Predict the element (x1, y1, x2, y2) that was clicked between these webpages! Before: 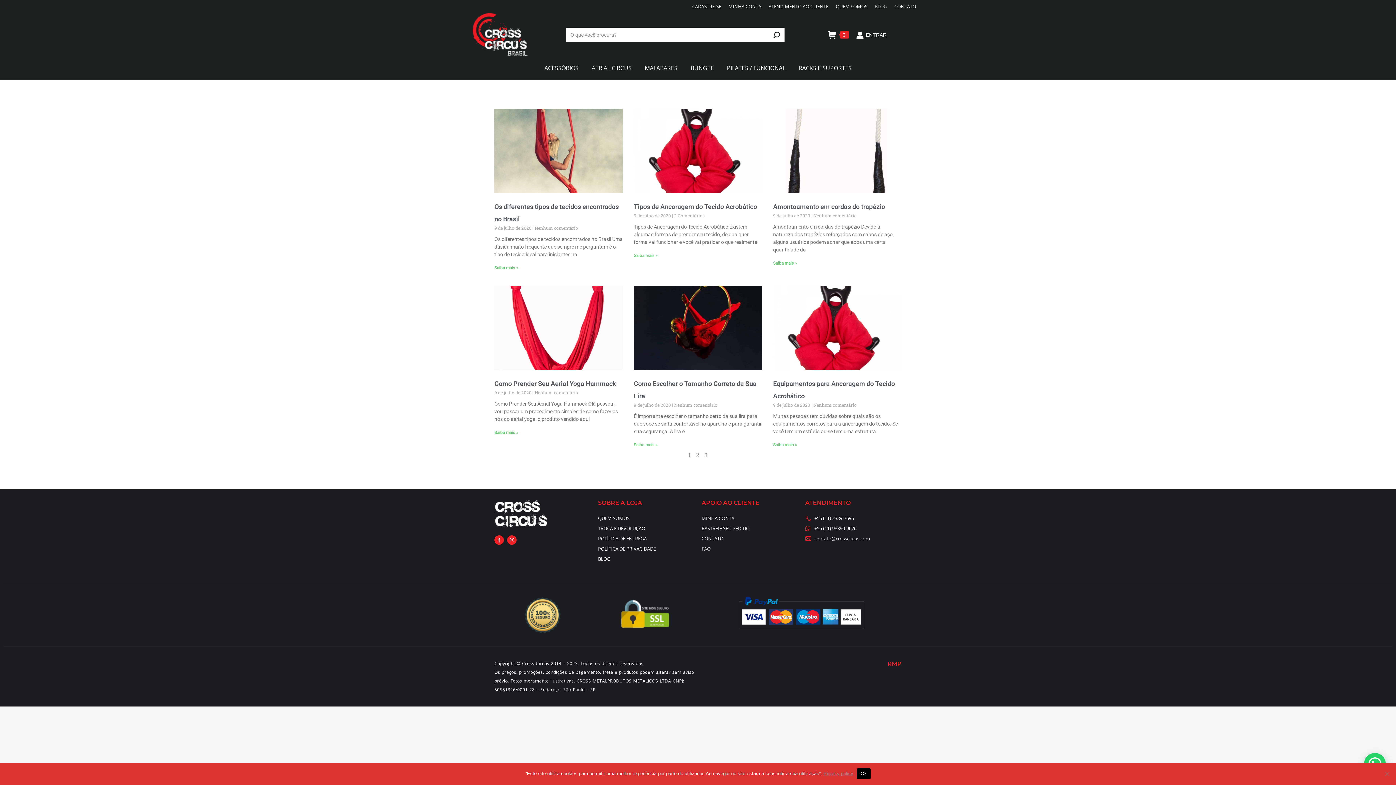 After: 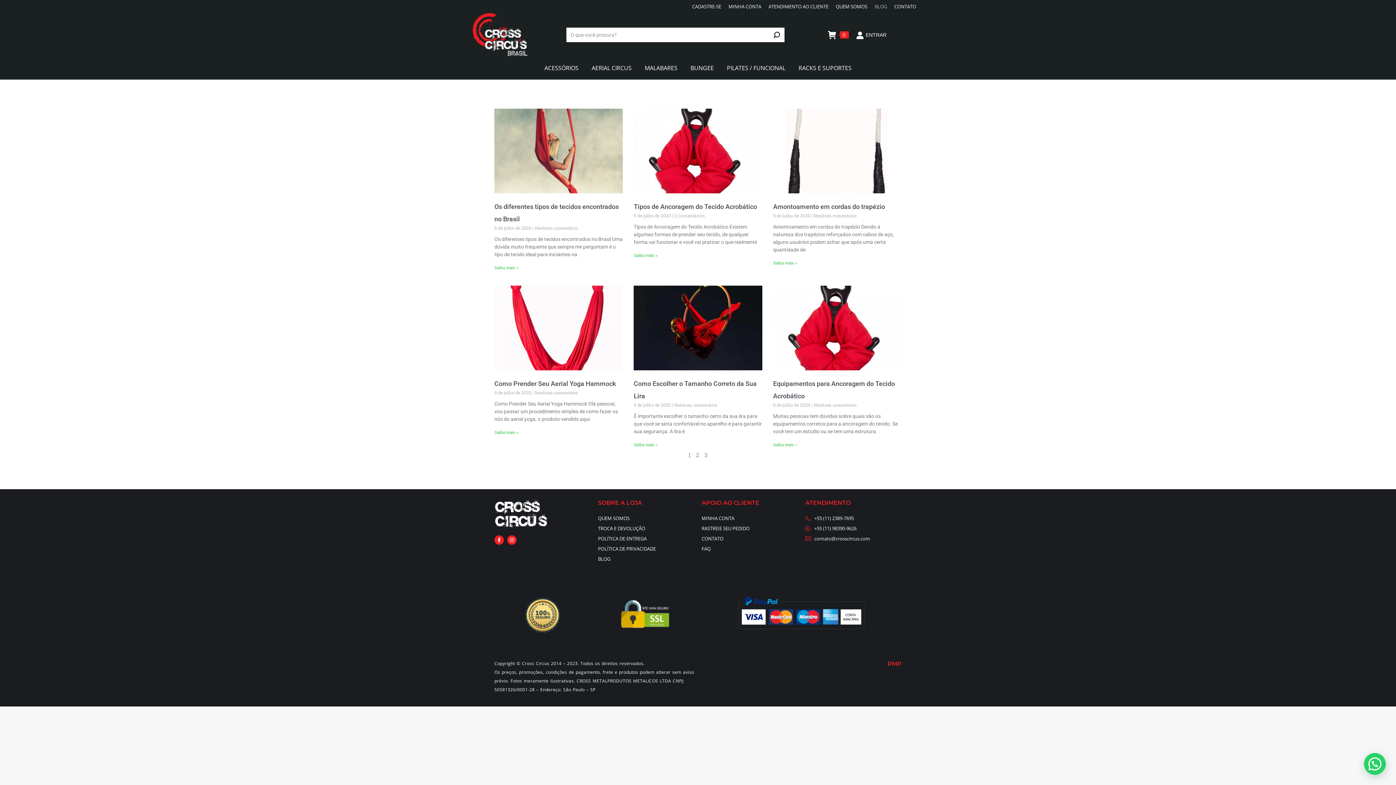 Action: label: Amontoamento em cordas do trapézio bbox: (773, 202, 885, 210)